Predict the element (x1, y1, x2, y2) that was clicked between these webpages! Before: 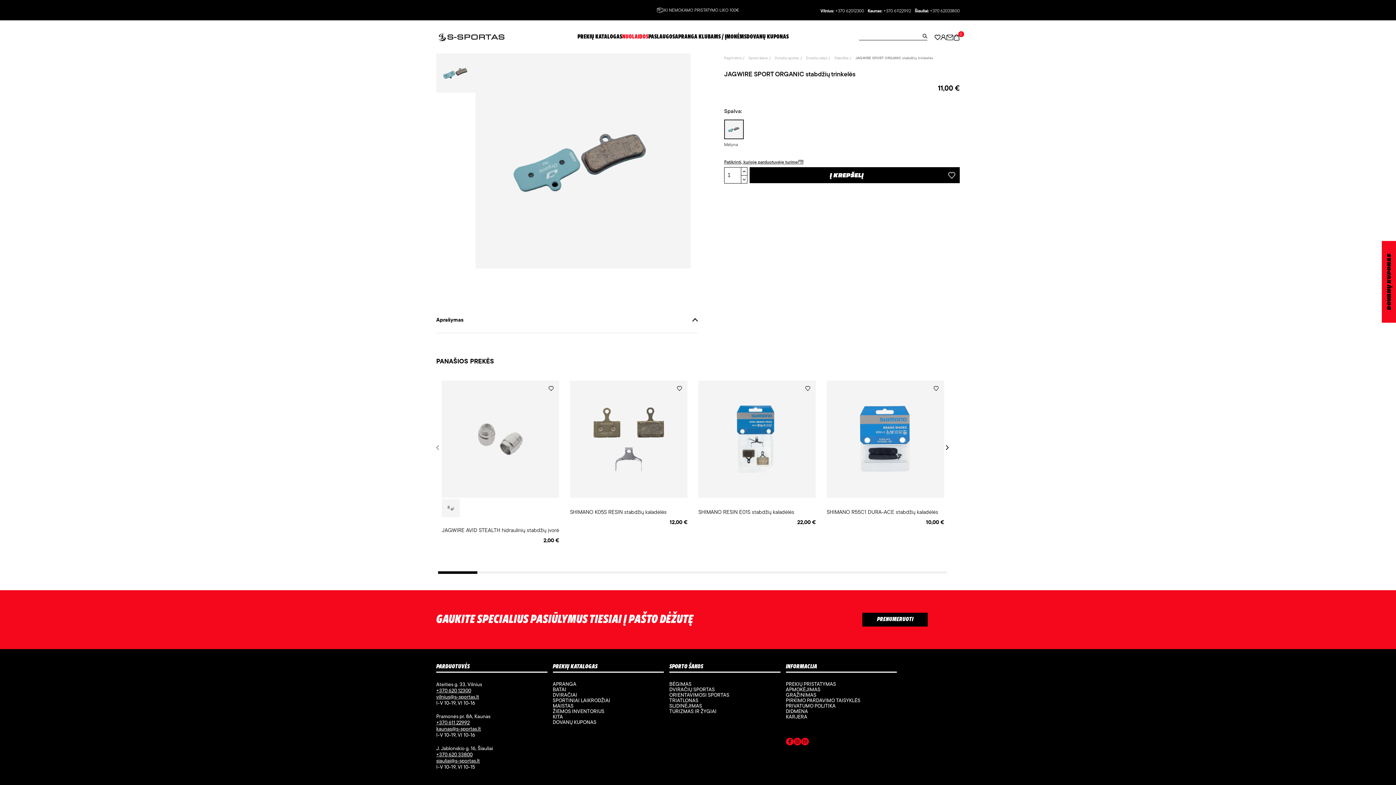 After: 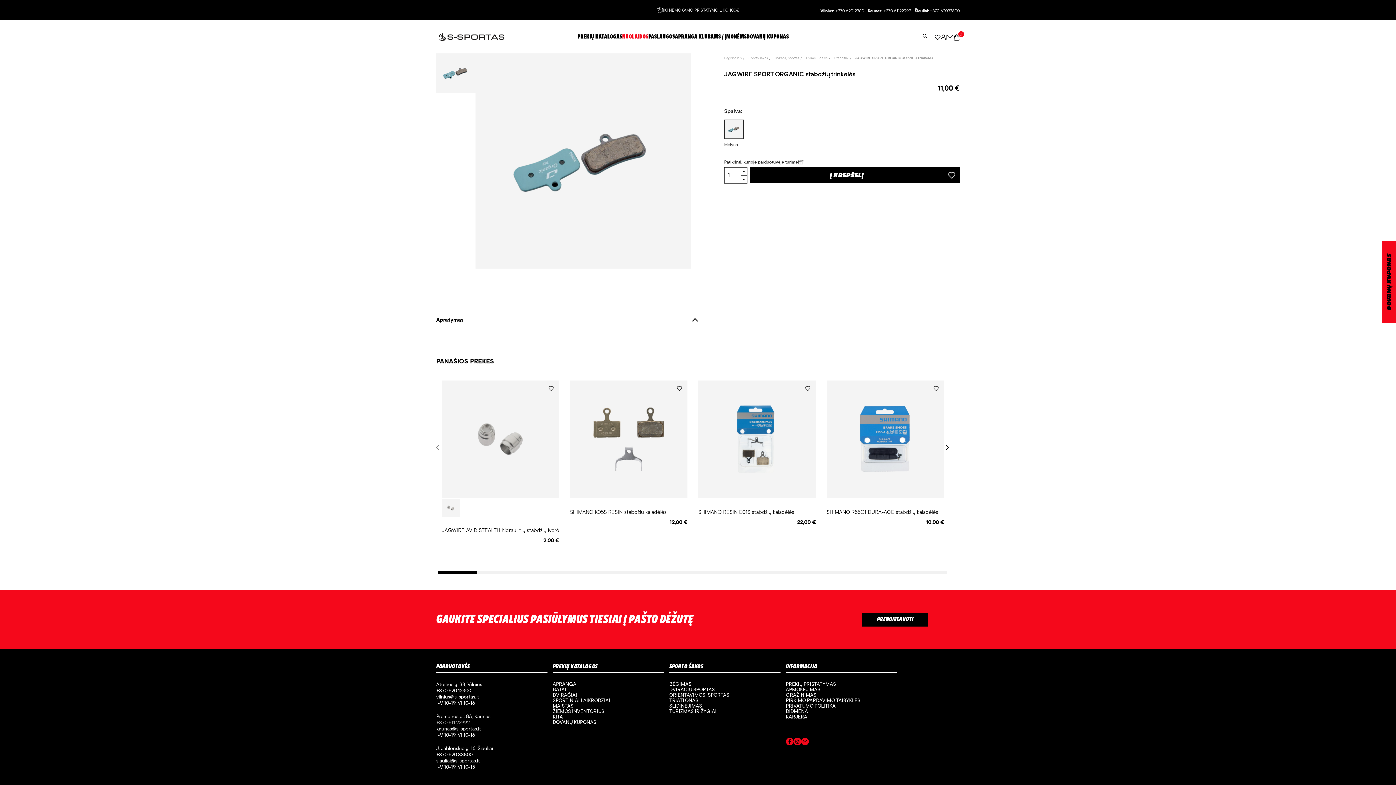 Action: label: +370 611 22992 bbox: (436, 719, 469, 726)